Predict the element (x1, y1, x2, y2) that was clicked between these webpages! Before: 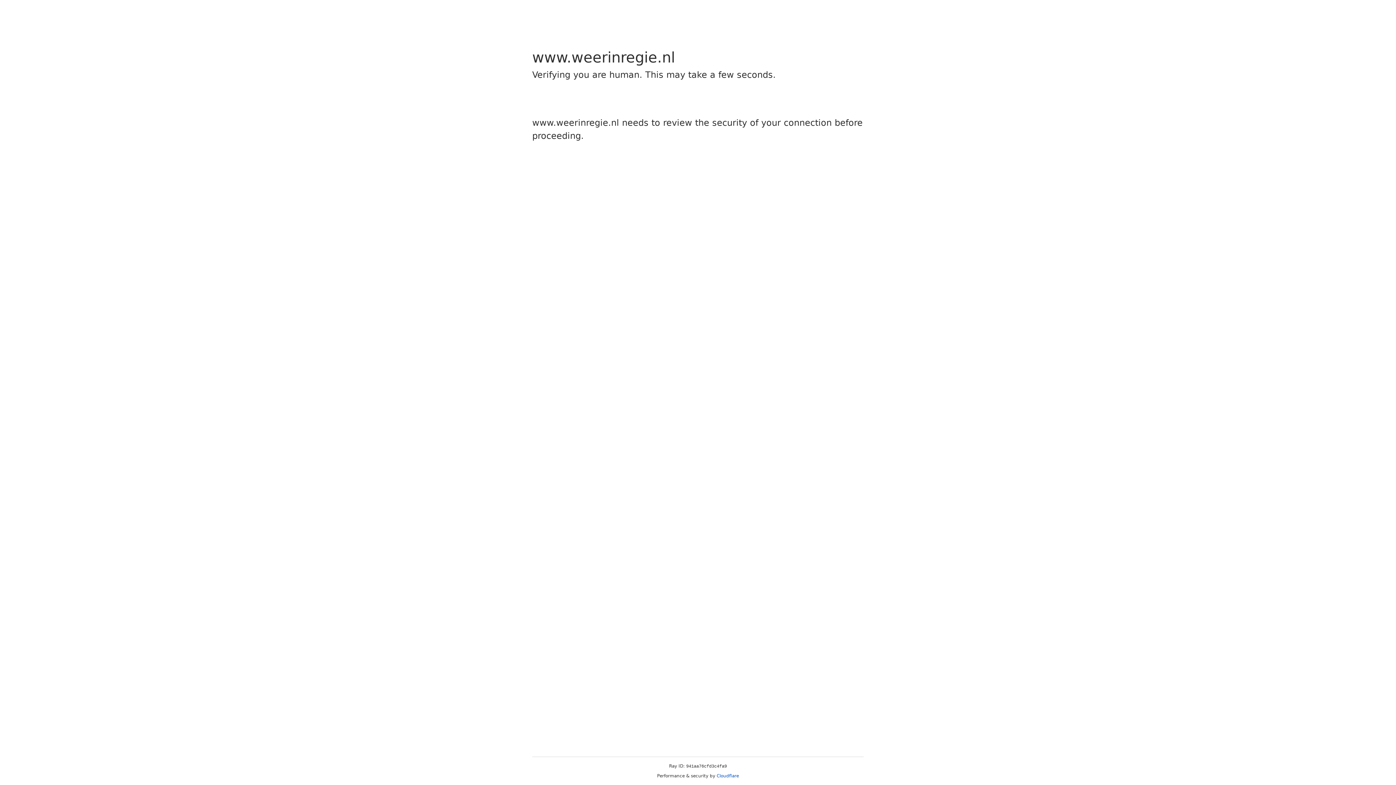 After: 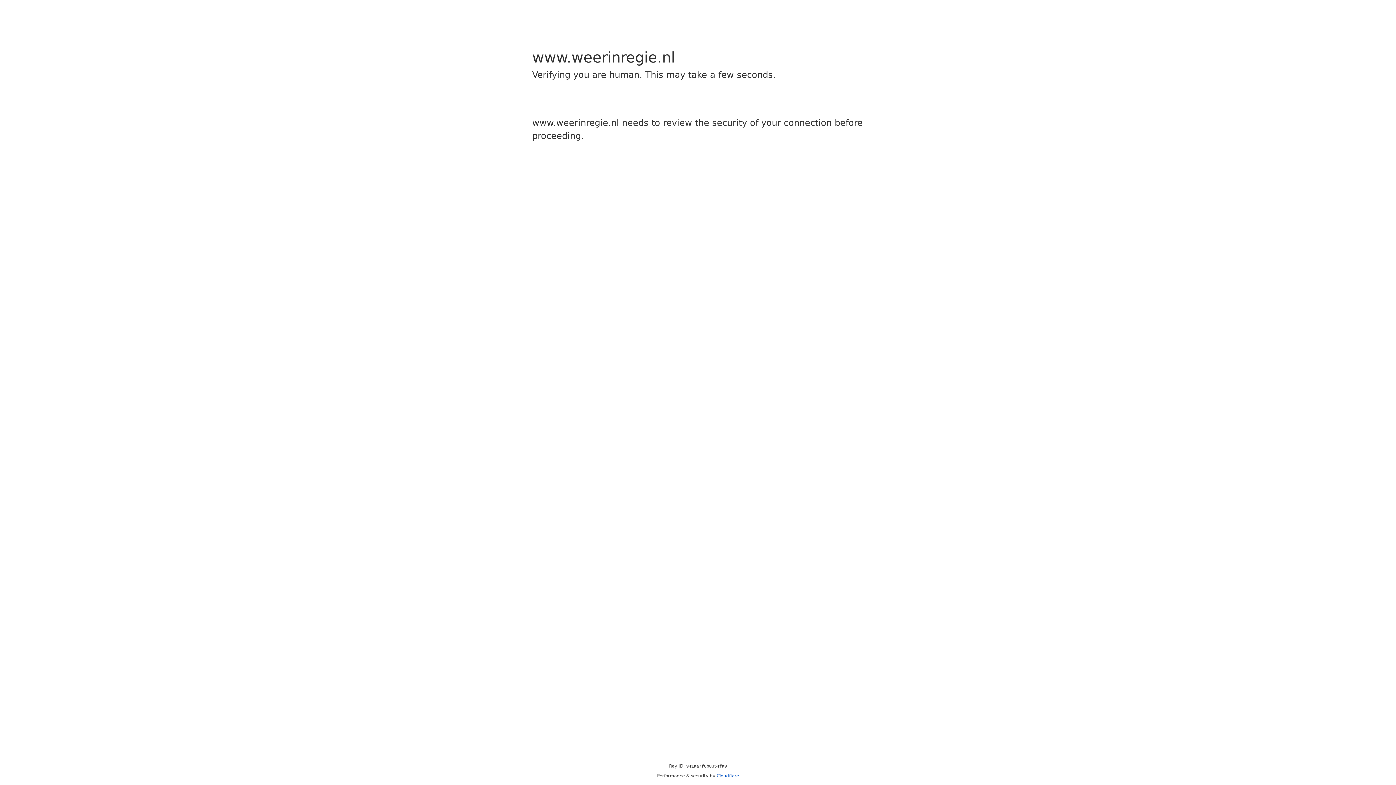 Action: bbox: (716, 773, 739, 778) label: Cloudflare